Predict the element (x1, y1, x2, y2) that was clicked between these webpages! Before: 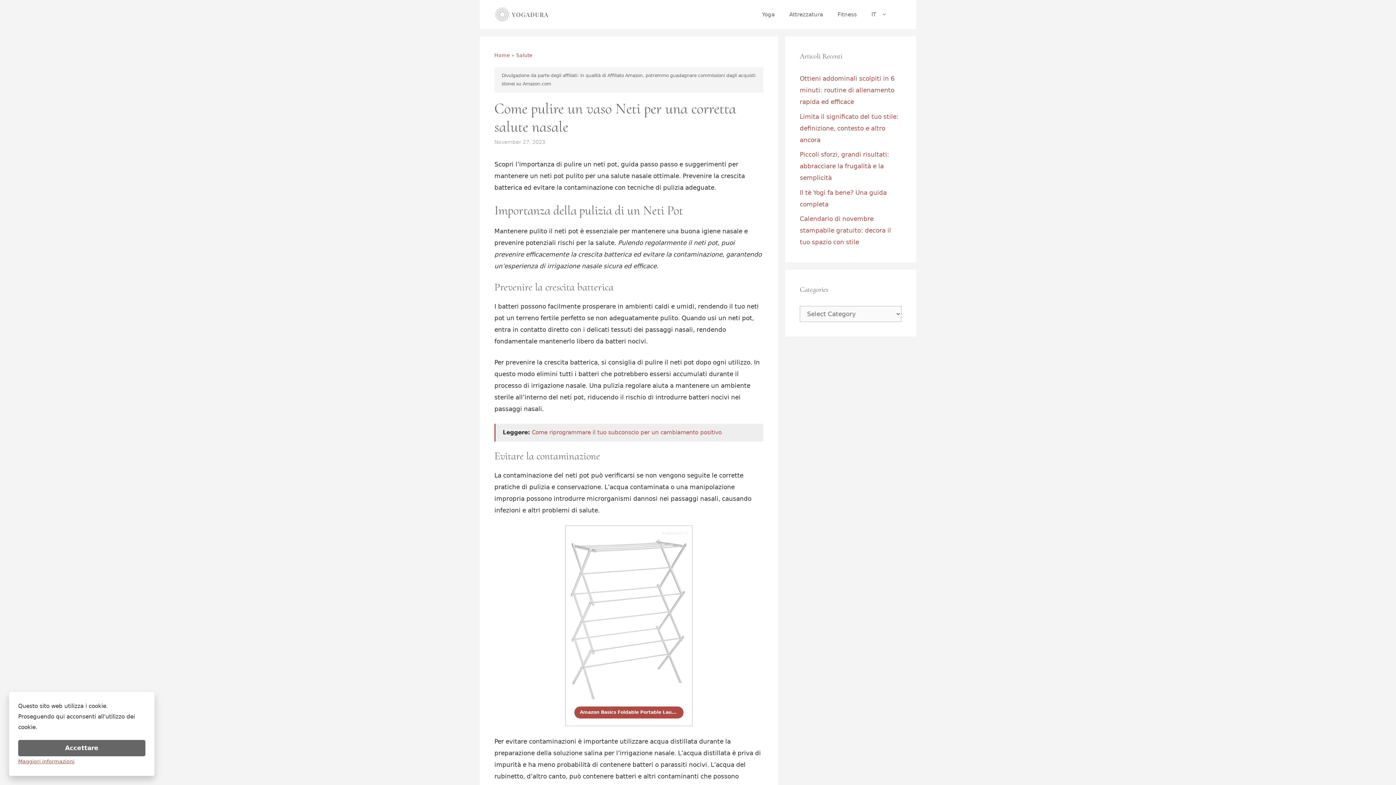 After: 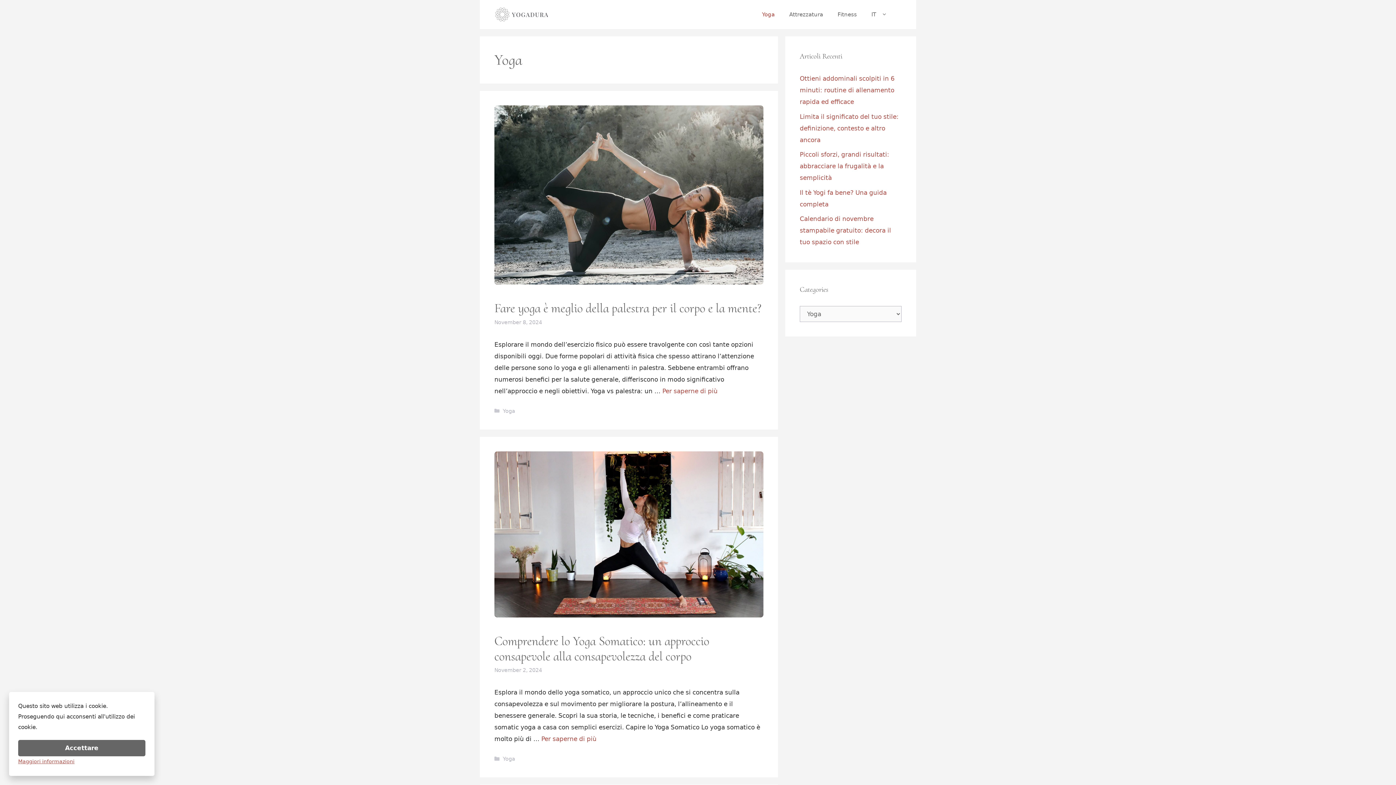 Action: bbox: (754, 3, 782, 25) label: Yoga